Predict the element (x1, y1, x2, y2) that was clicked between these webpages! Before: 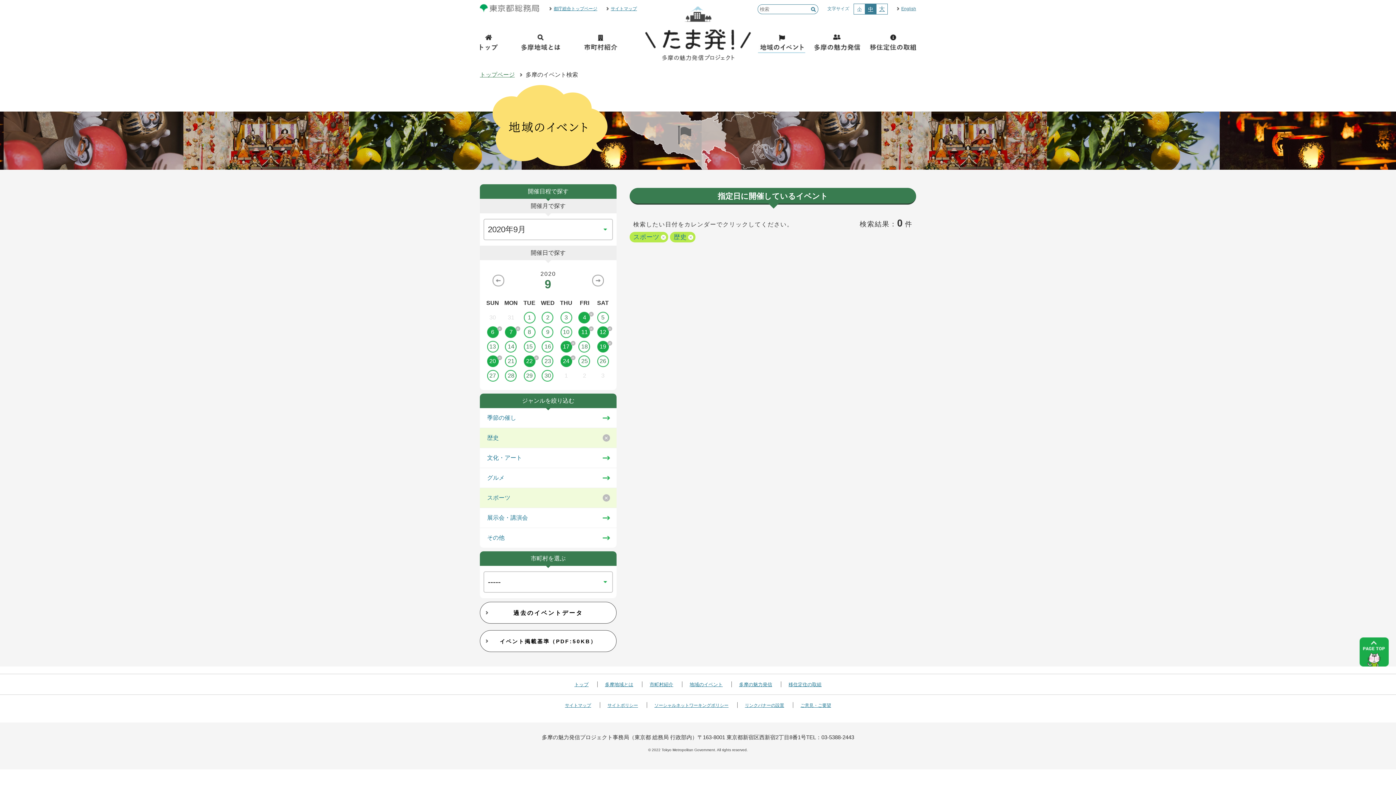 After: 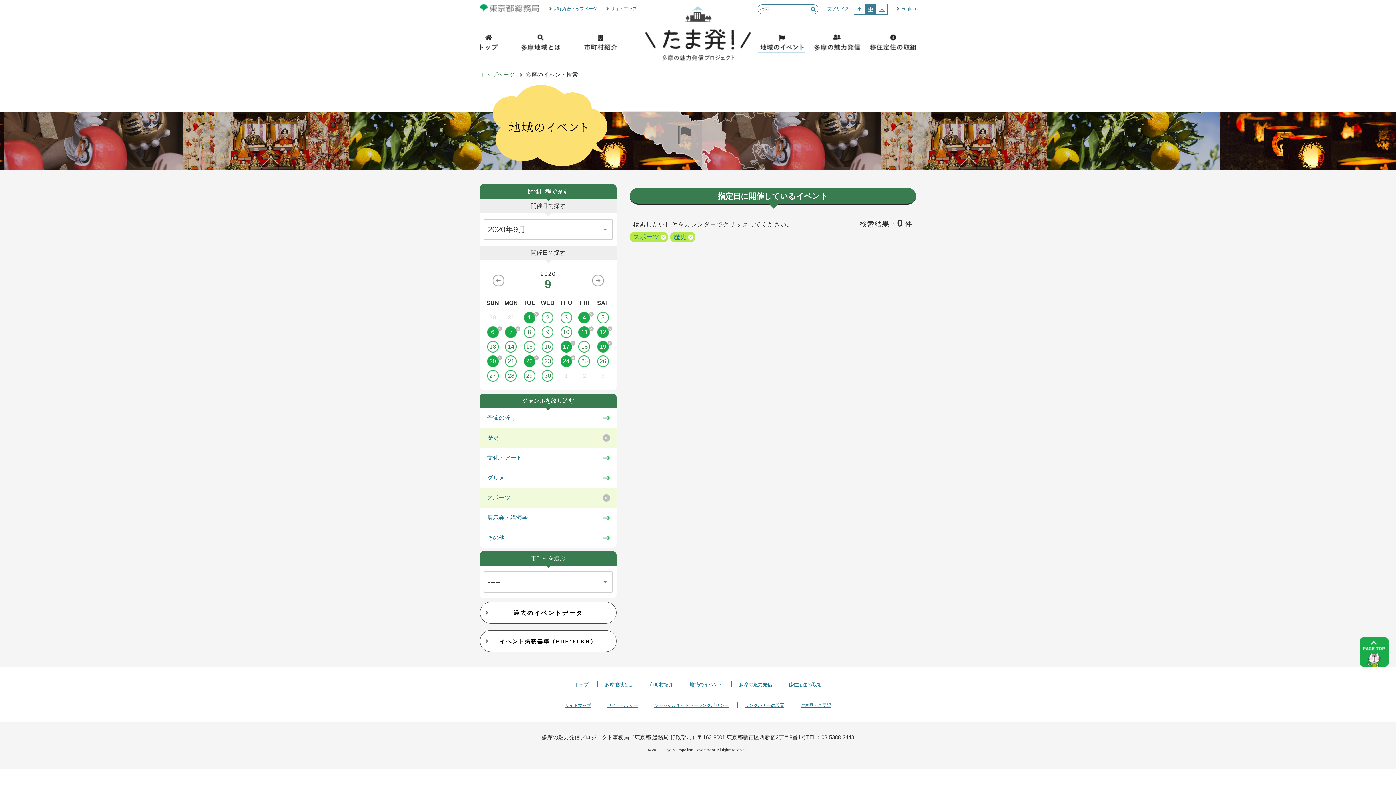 Action: label: 1 bbox: (520, 312, 538, 323)